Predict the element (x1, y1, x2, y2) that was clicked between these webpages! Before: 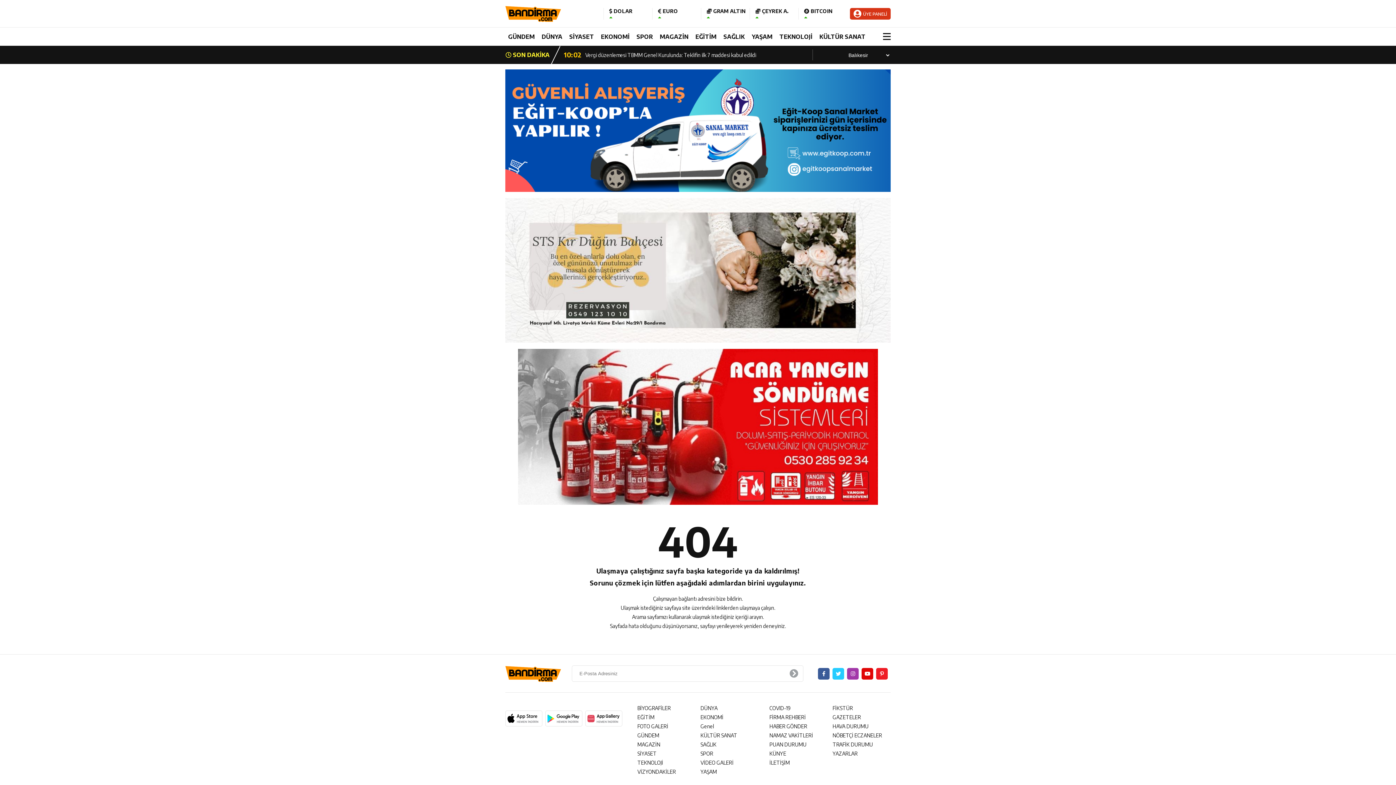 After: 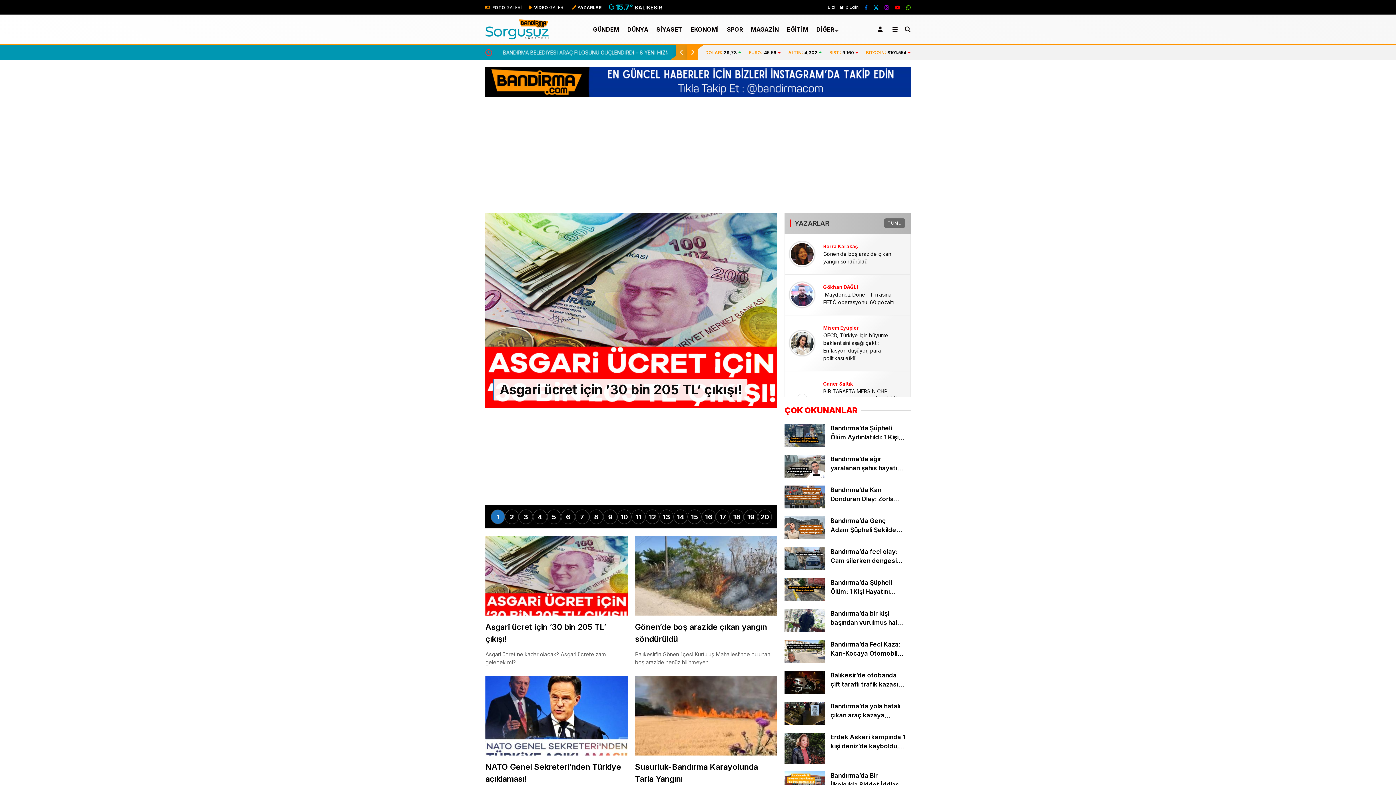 Action: bbox: (637, 714, 654, 720) label: EĞİTİM